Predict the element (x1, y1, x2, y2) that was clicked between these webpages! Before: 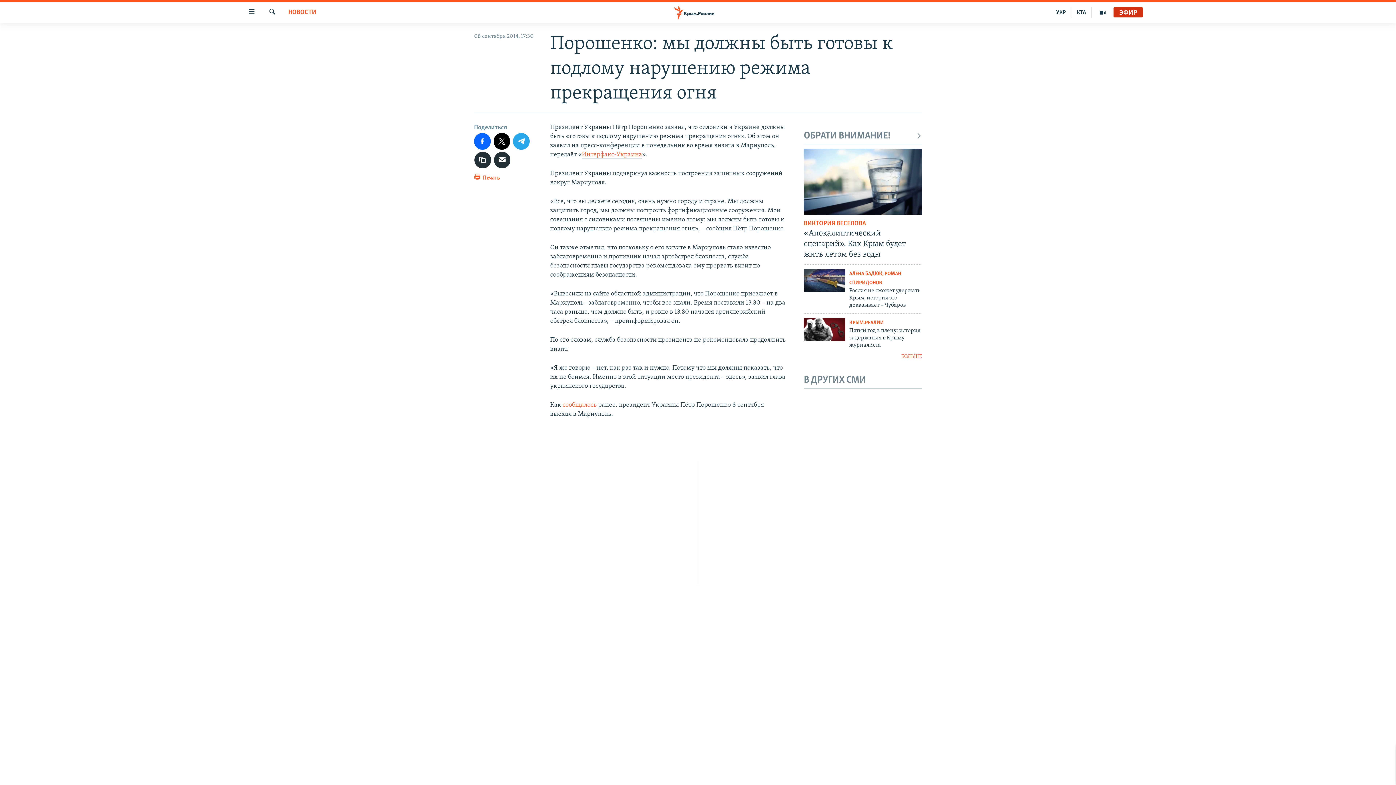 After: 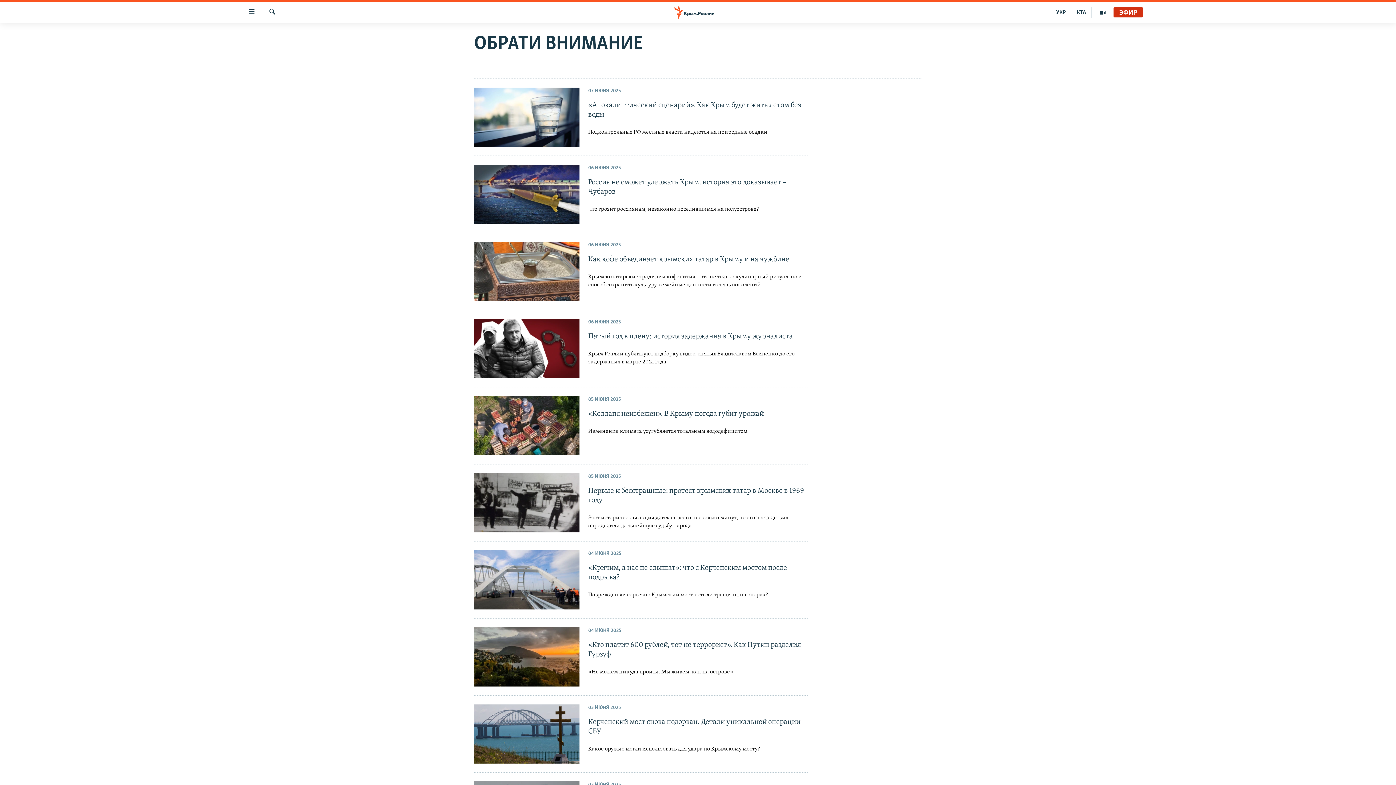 Action: bbox: (804, 130, 922, 142) label: ОБРАТИ ВНИМАНИЕ!